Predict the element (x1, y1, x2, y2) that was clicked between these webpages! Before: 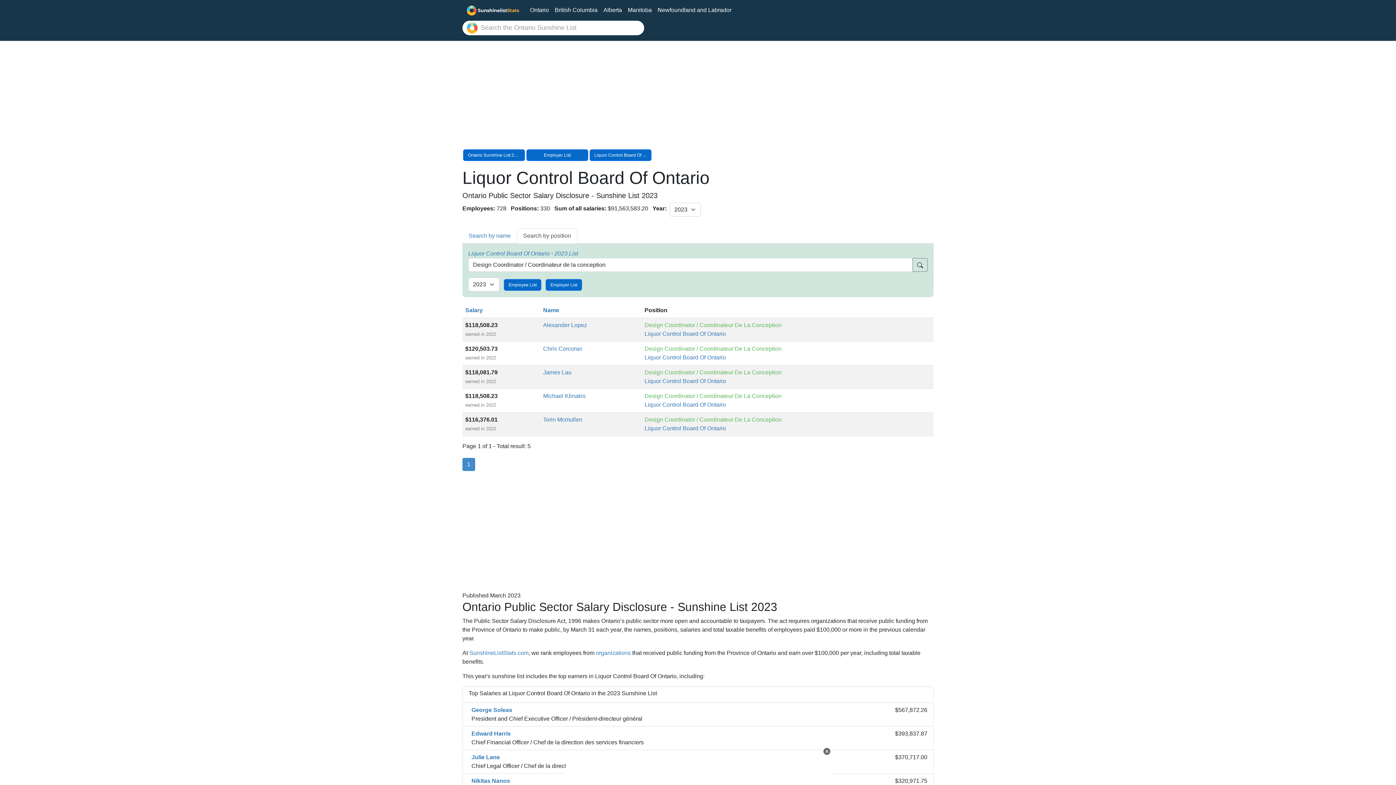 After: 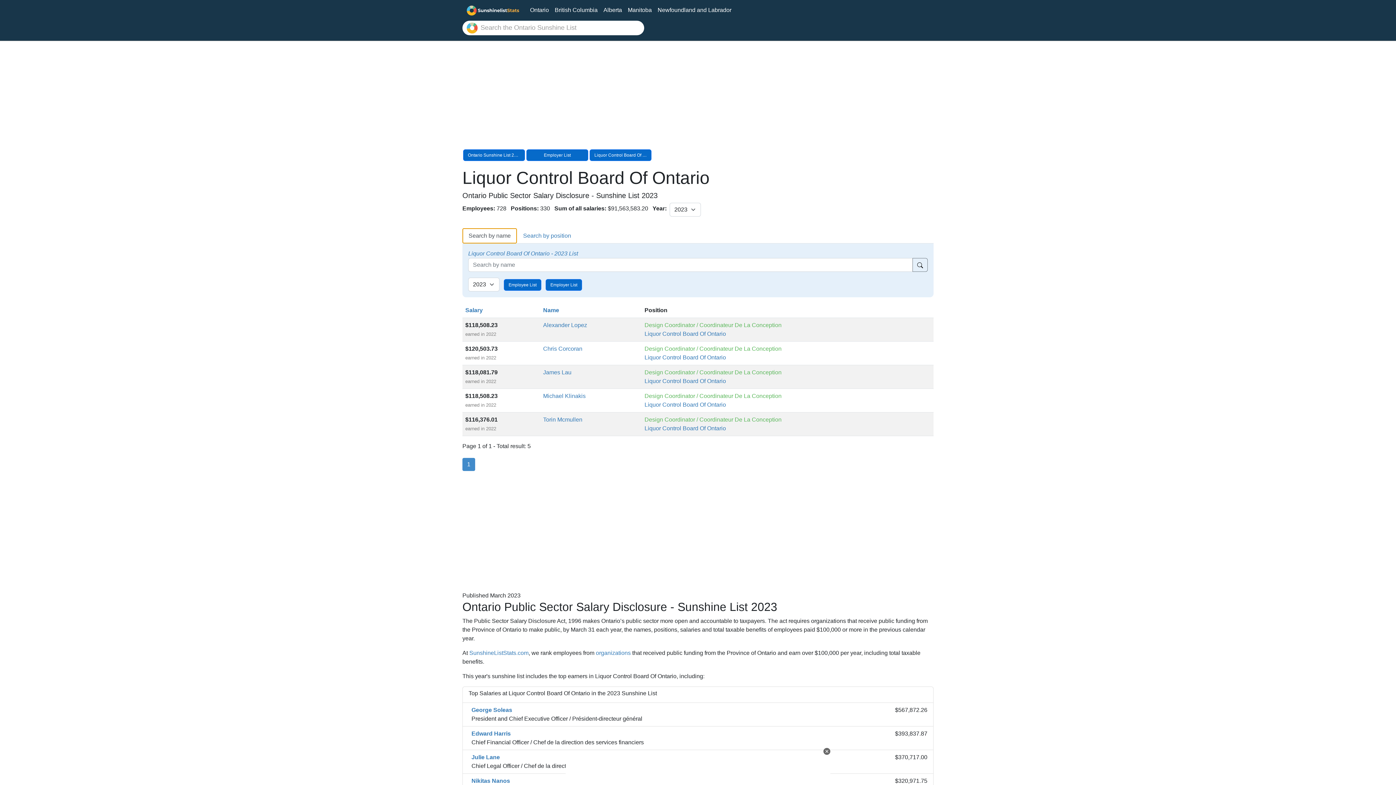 Action: bbox: (462, 228, 517, 243) label: Search by name